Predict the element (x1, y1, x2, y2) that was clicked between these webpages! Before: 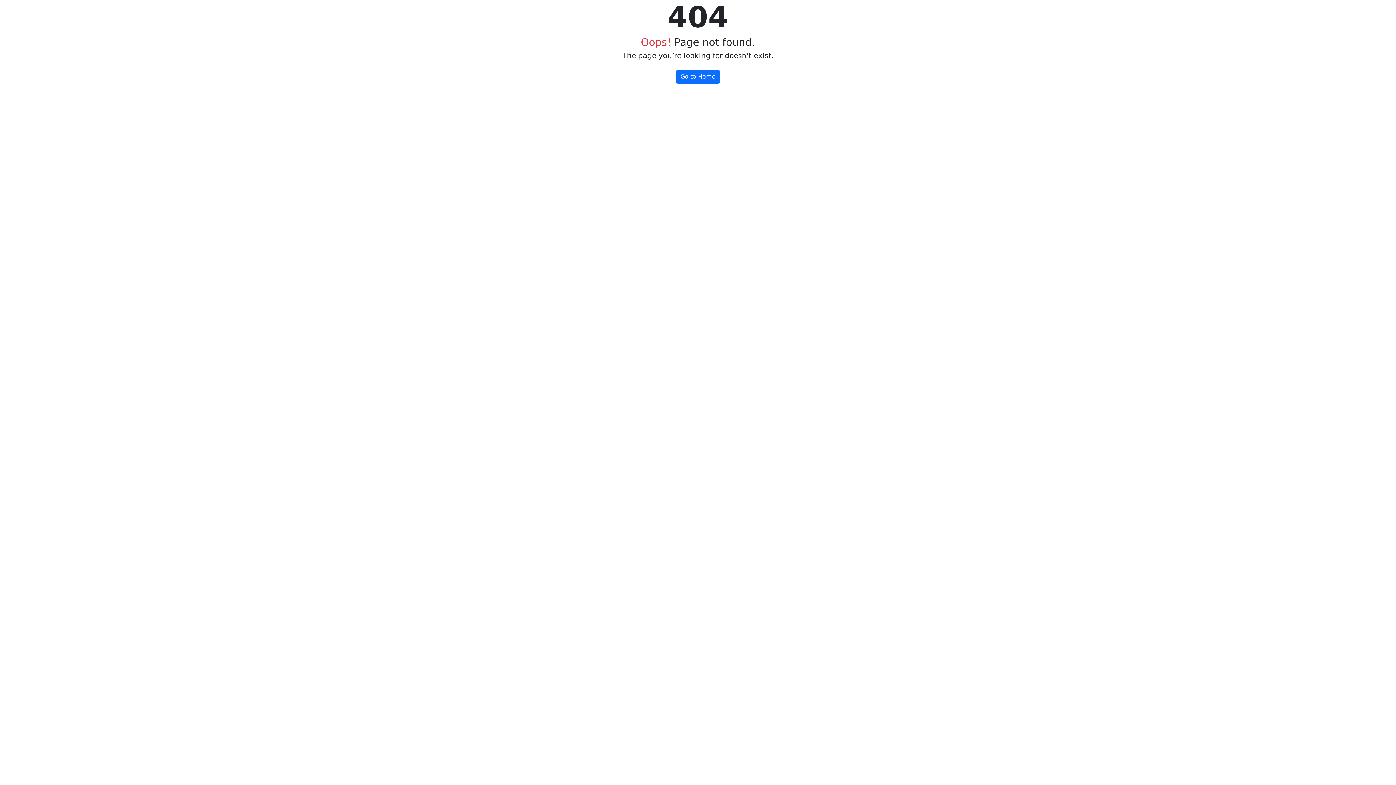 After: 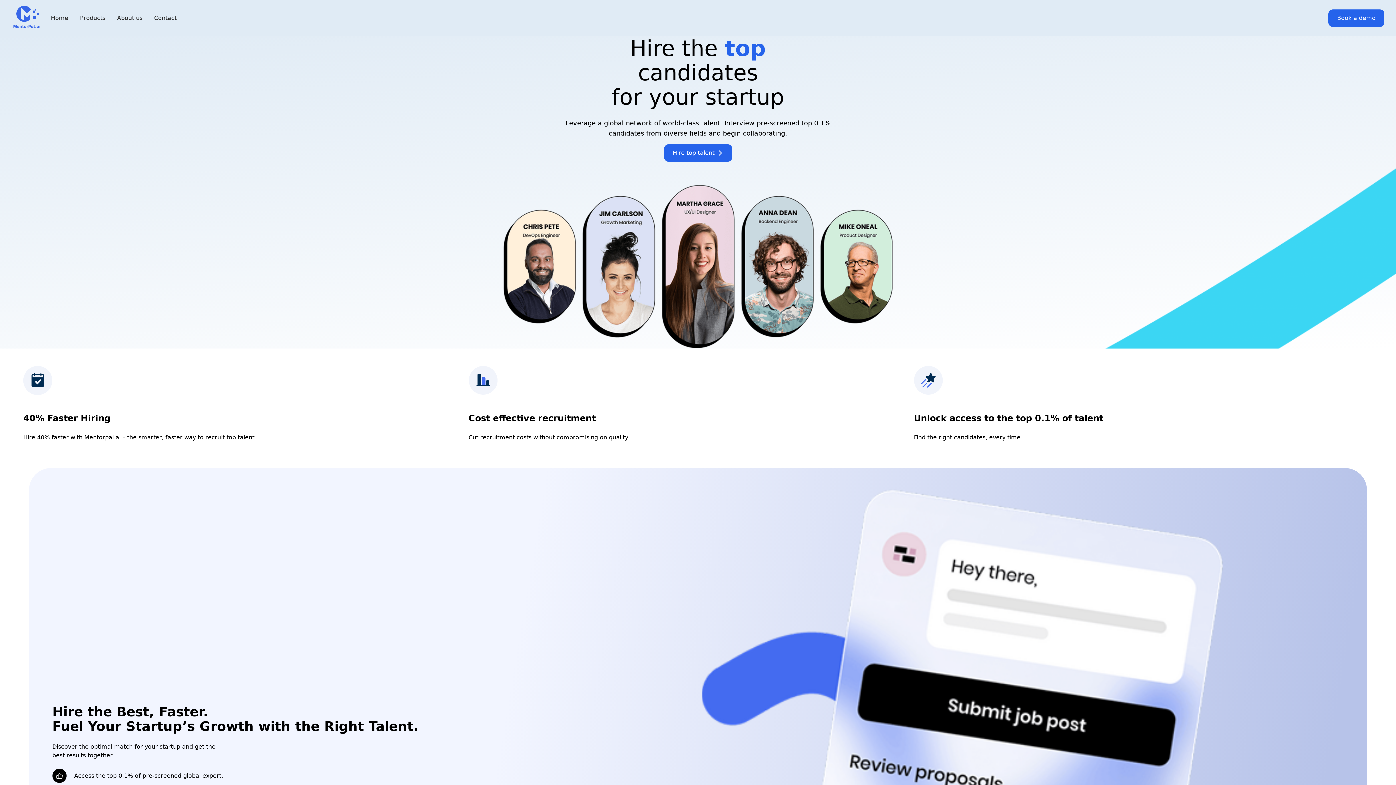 Action: label: Go to Home bbox: (676, 69, 720, 83)